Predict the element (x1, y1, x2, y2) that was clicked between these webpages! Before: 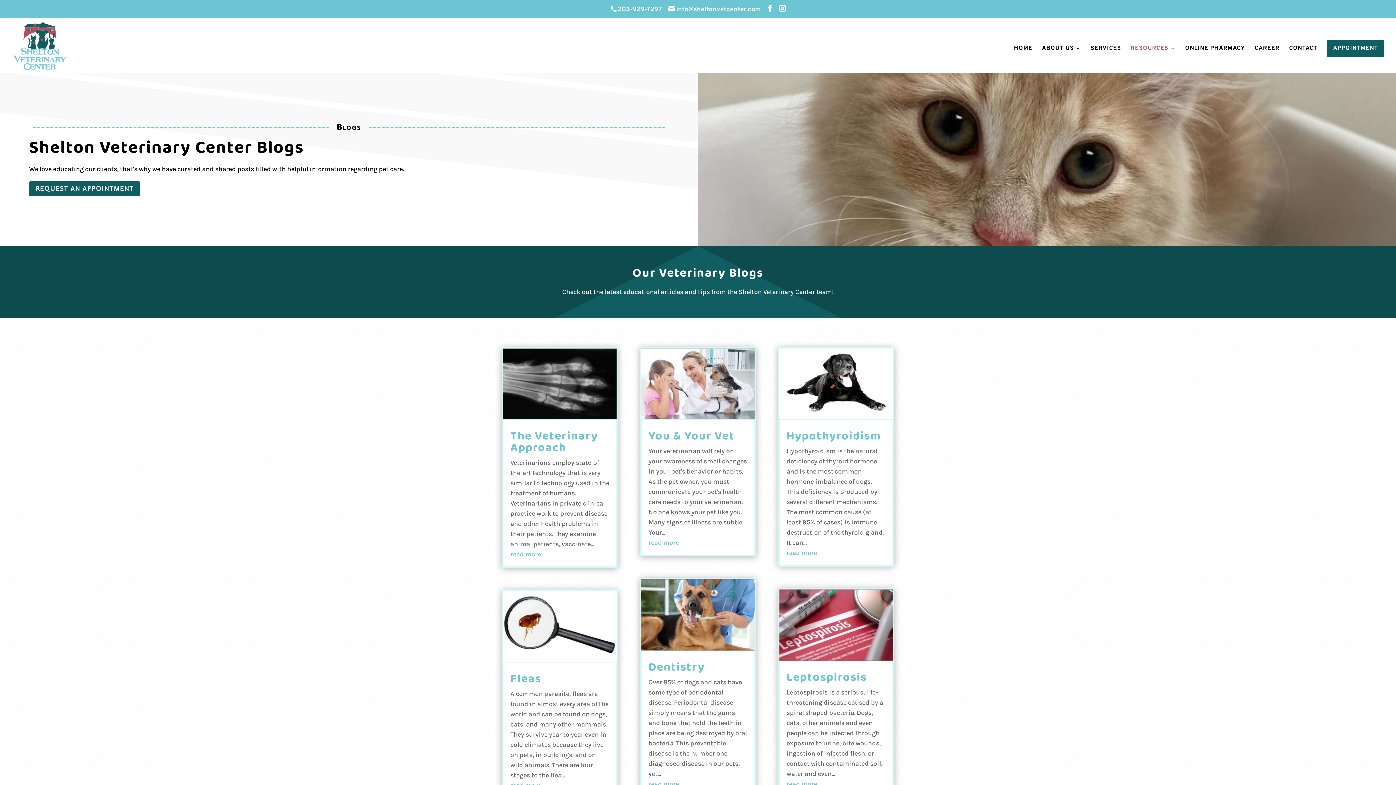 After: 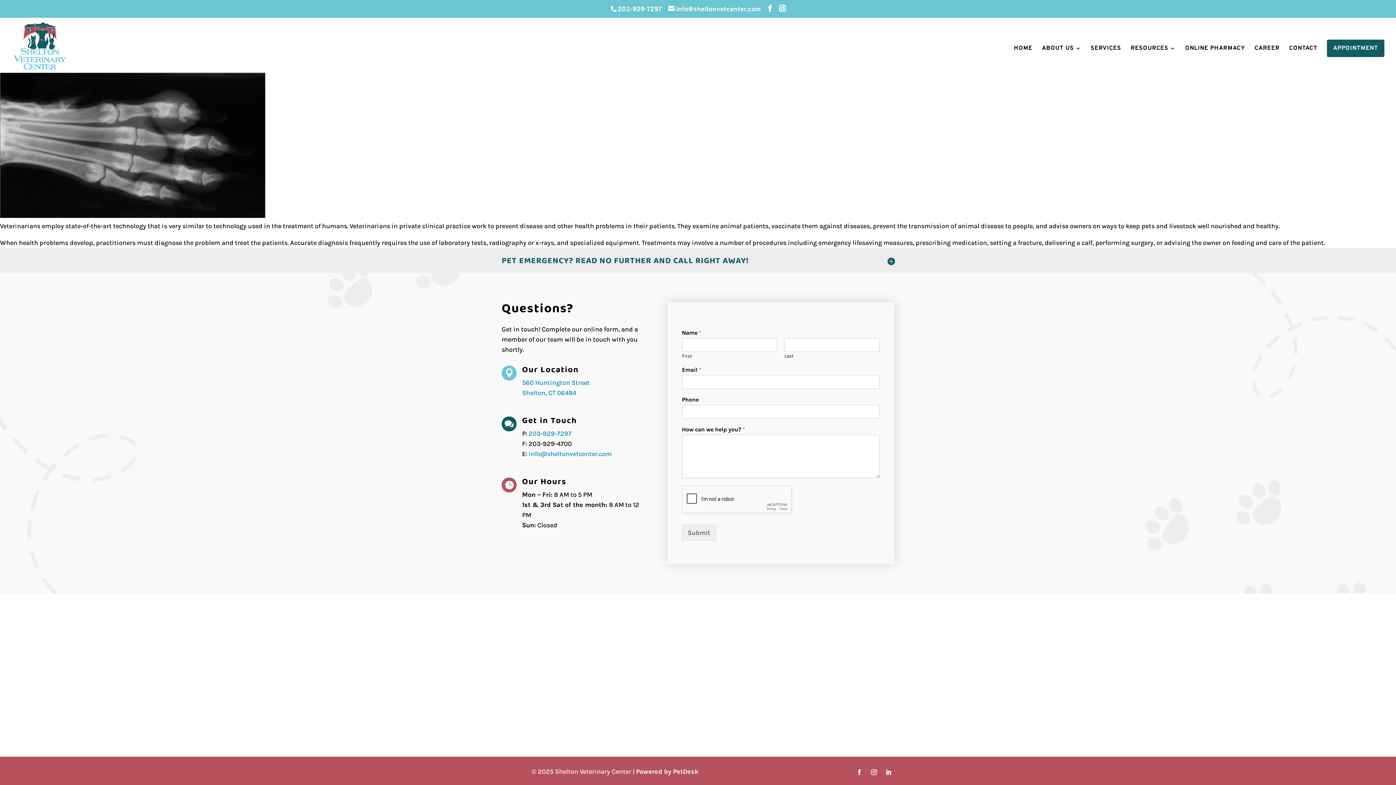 Action: bbox: (503, 348, 616, 420)